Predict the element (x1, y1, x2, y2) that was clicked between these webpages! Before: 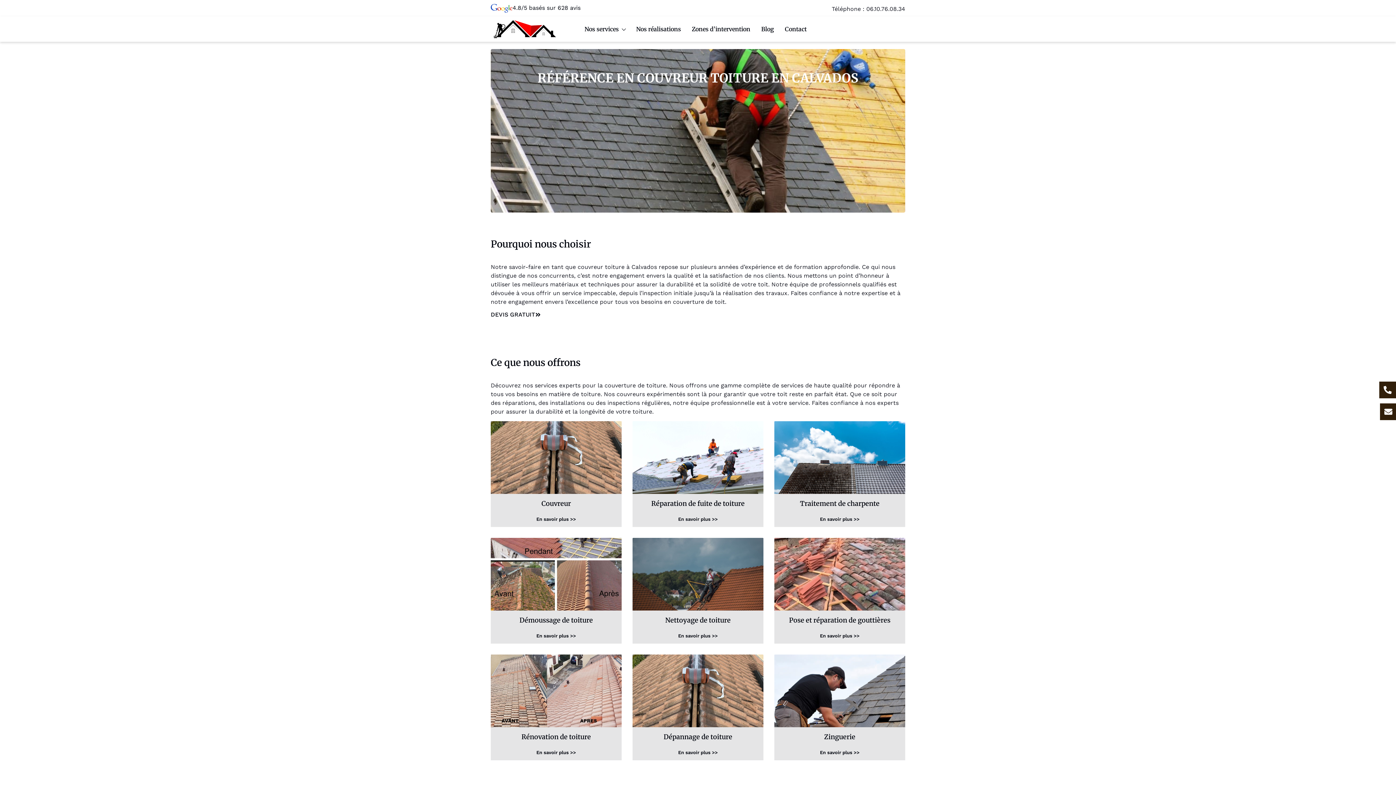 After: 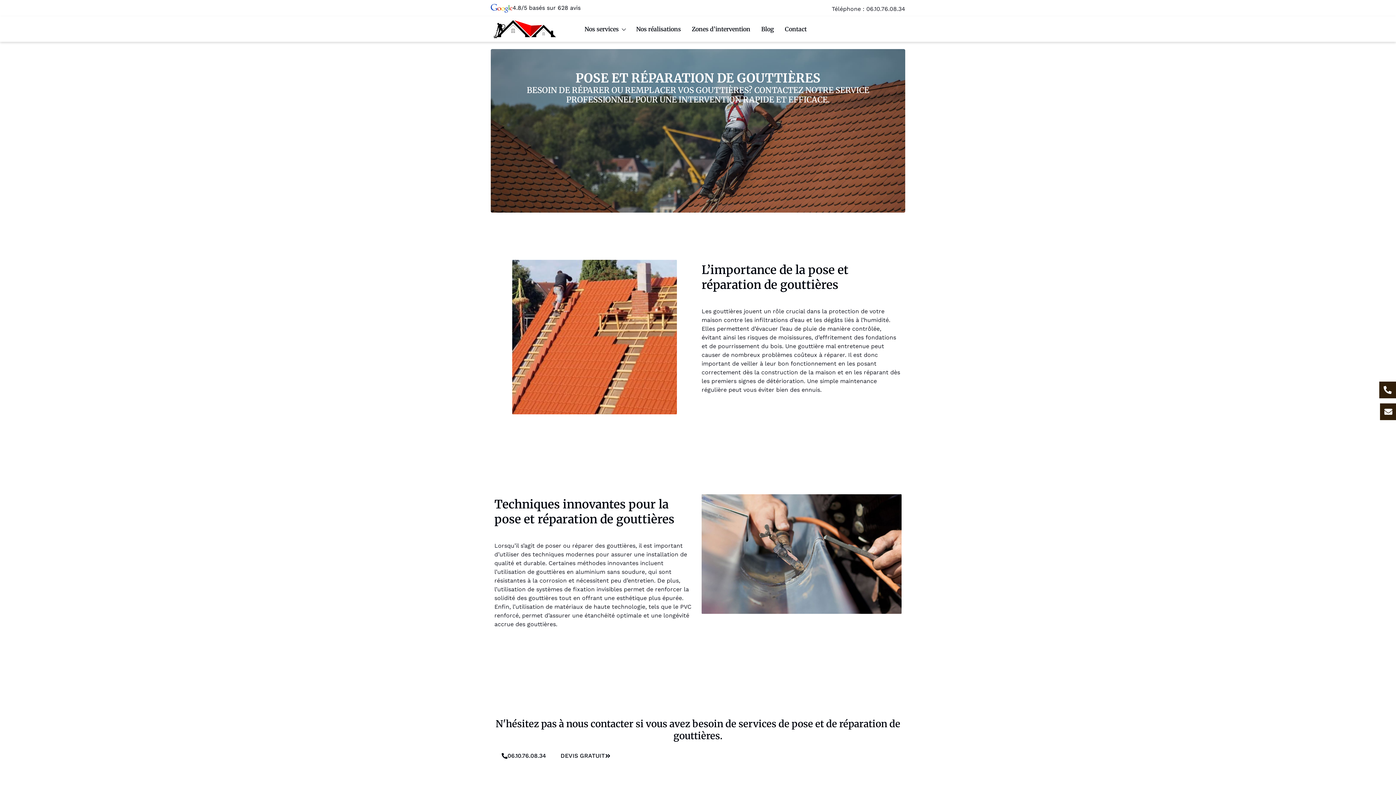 Action: bbox: (820, 633, 859, 638) label: En savoir plus >>